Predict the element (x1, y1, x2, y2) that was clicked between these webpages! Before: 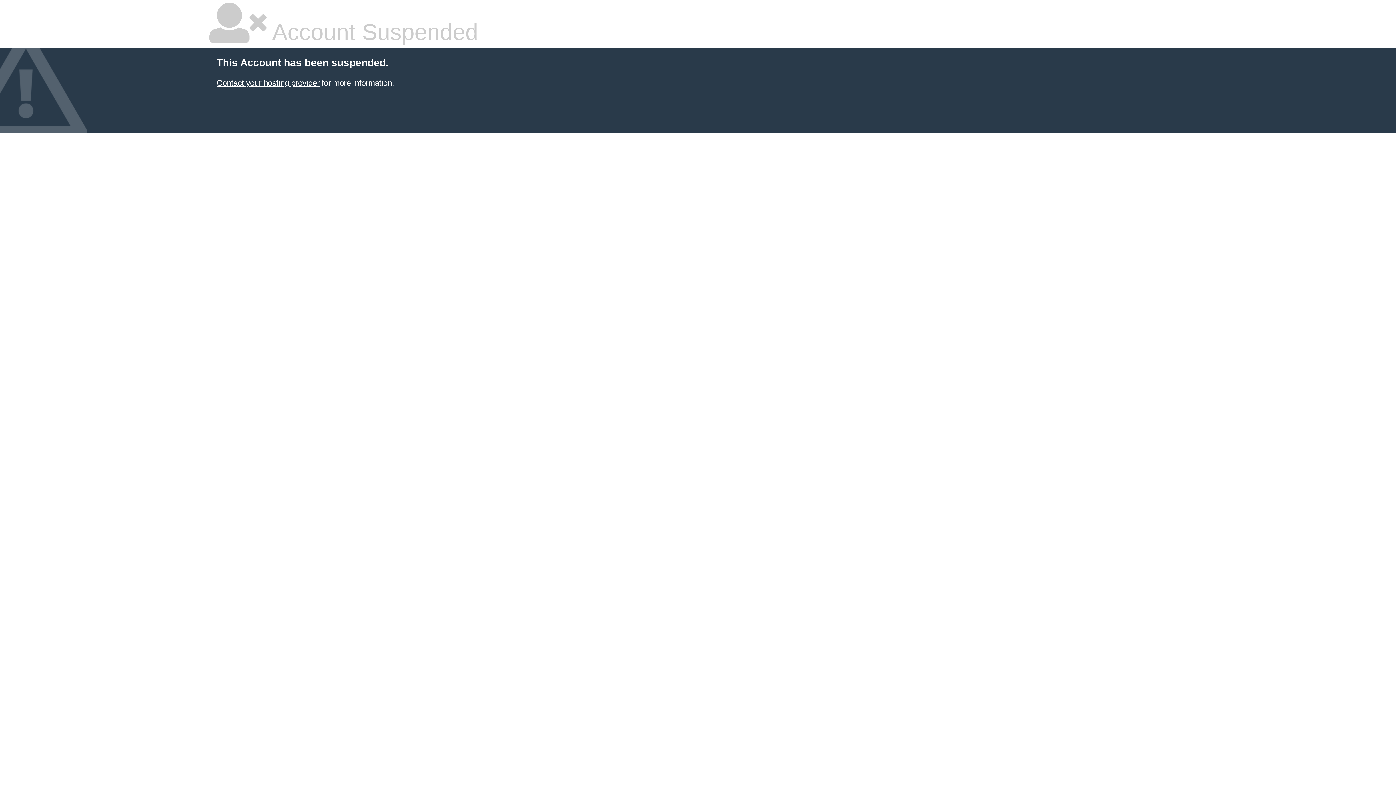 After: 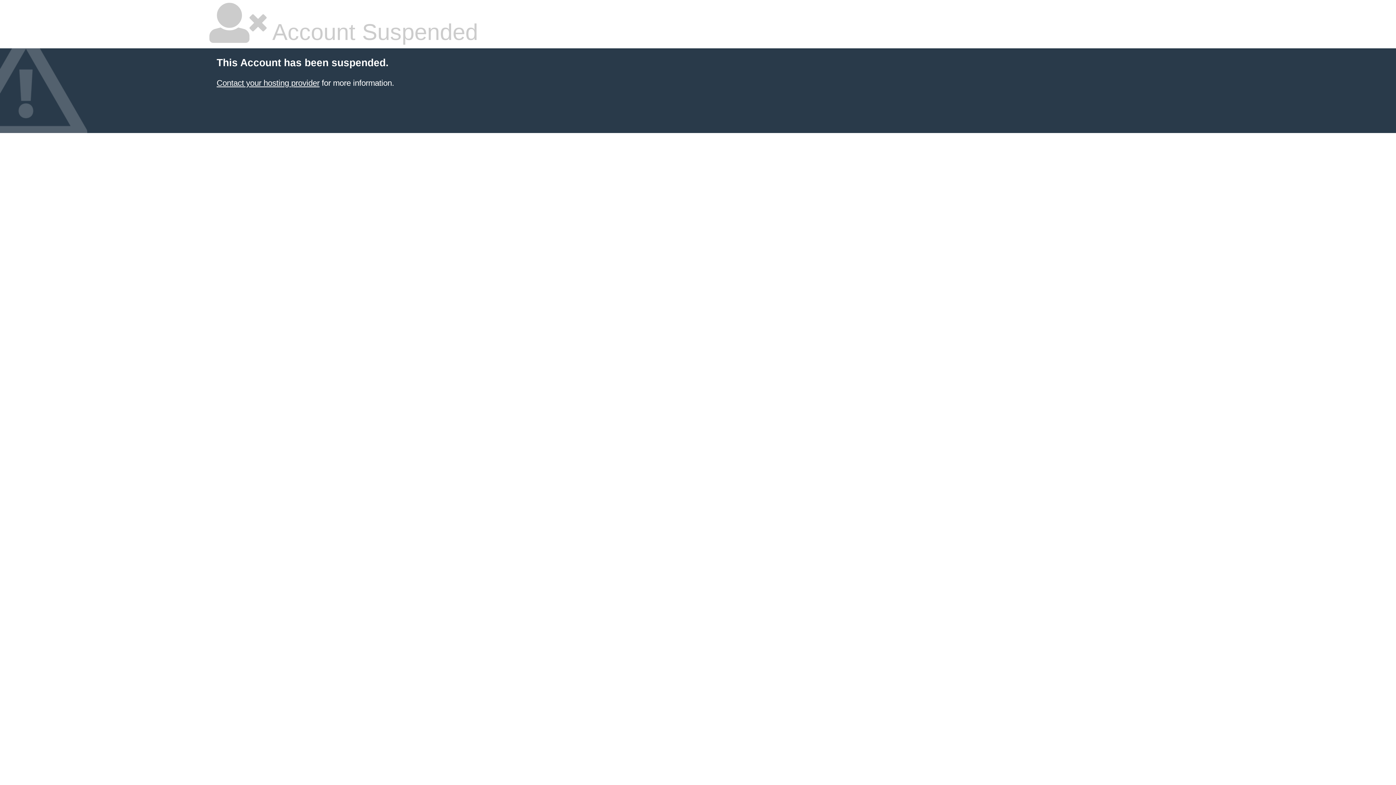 Action: label: Contact your hosting provider bbox: (216, 78, 319, 87)